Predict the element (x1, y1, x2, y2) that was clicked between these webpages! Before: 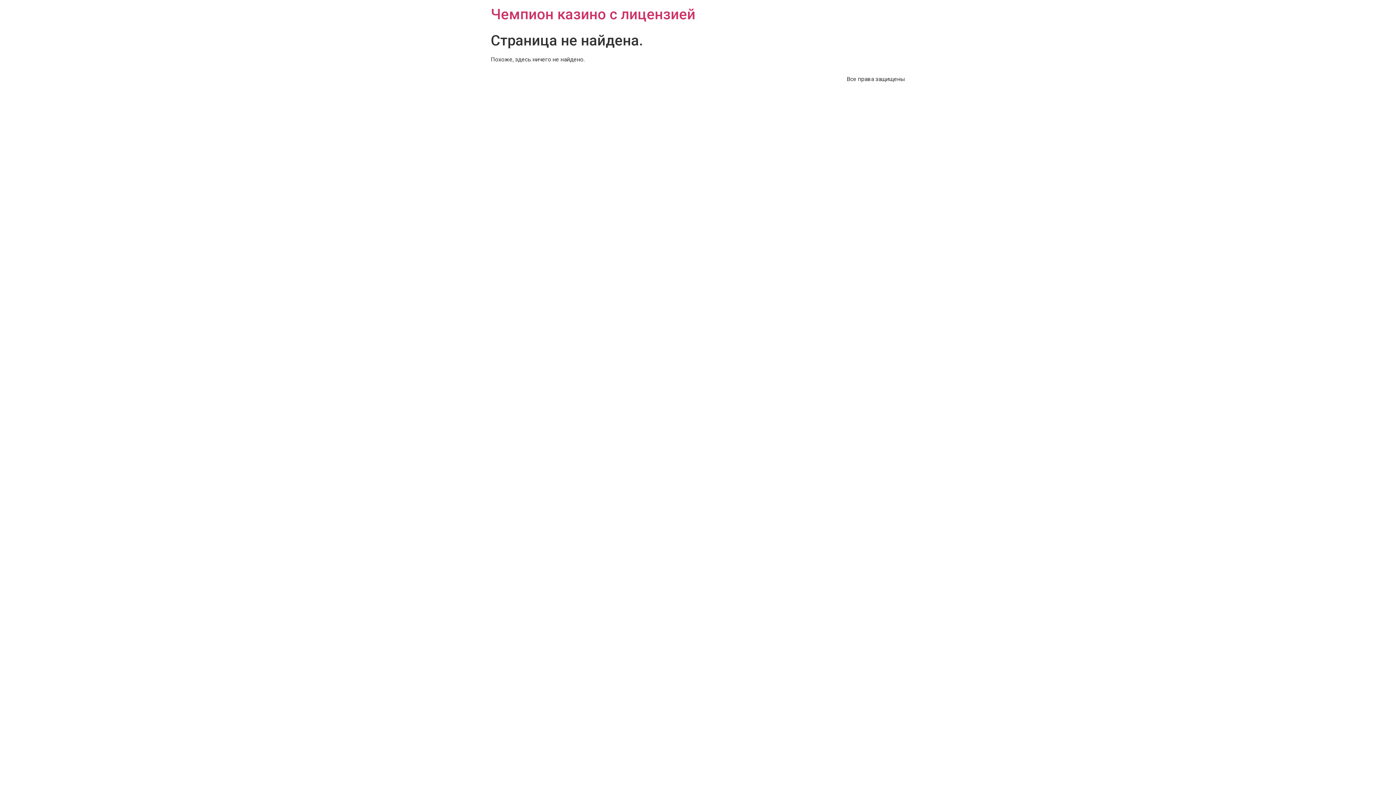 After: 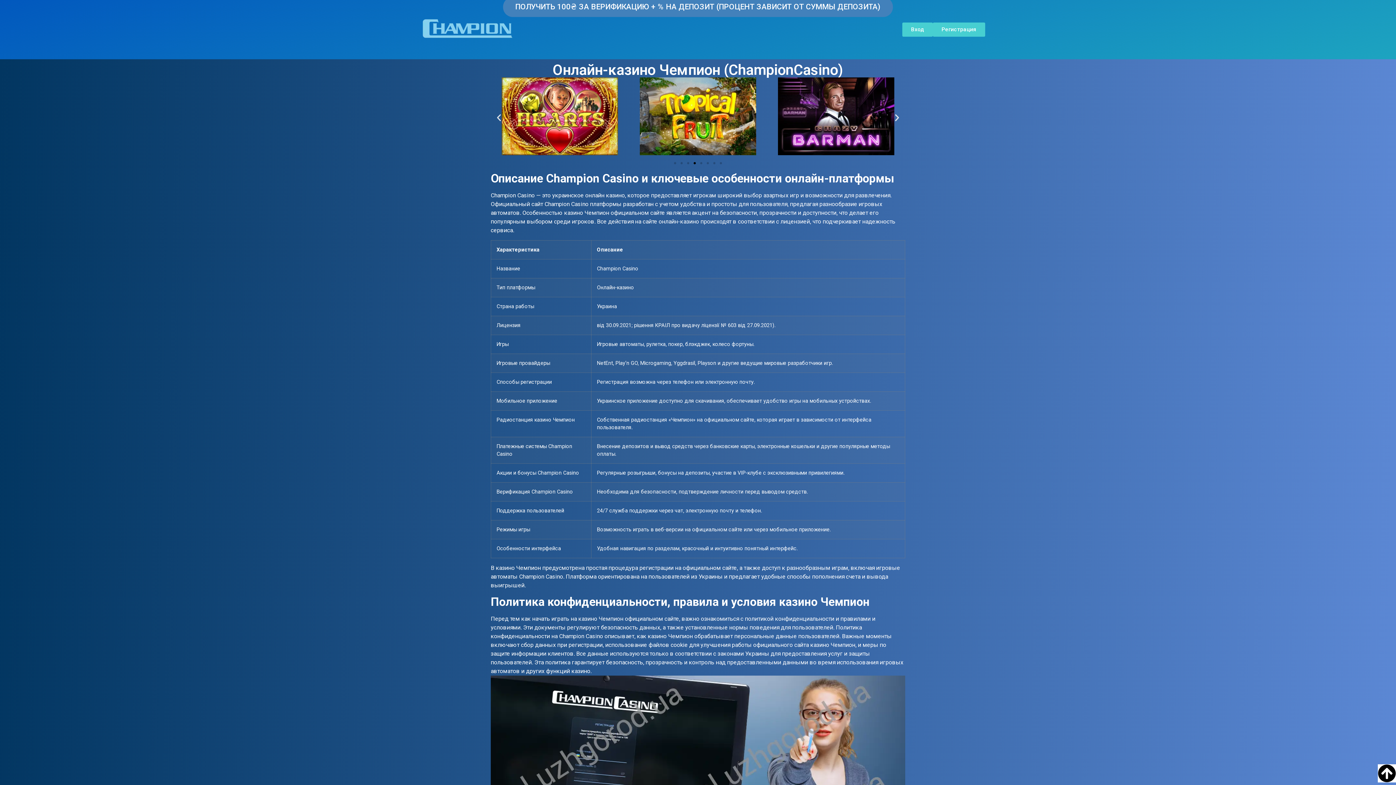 Action: bbox: (490, 5, 695, 22) label: Чемпион казино с лицензией